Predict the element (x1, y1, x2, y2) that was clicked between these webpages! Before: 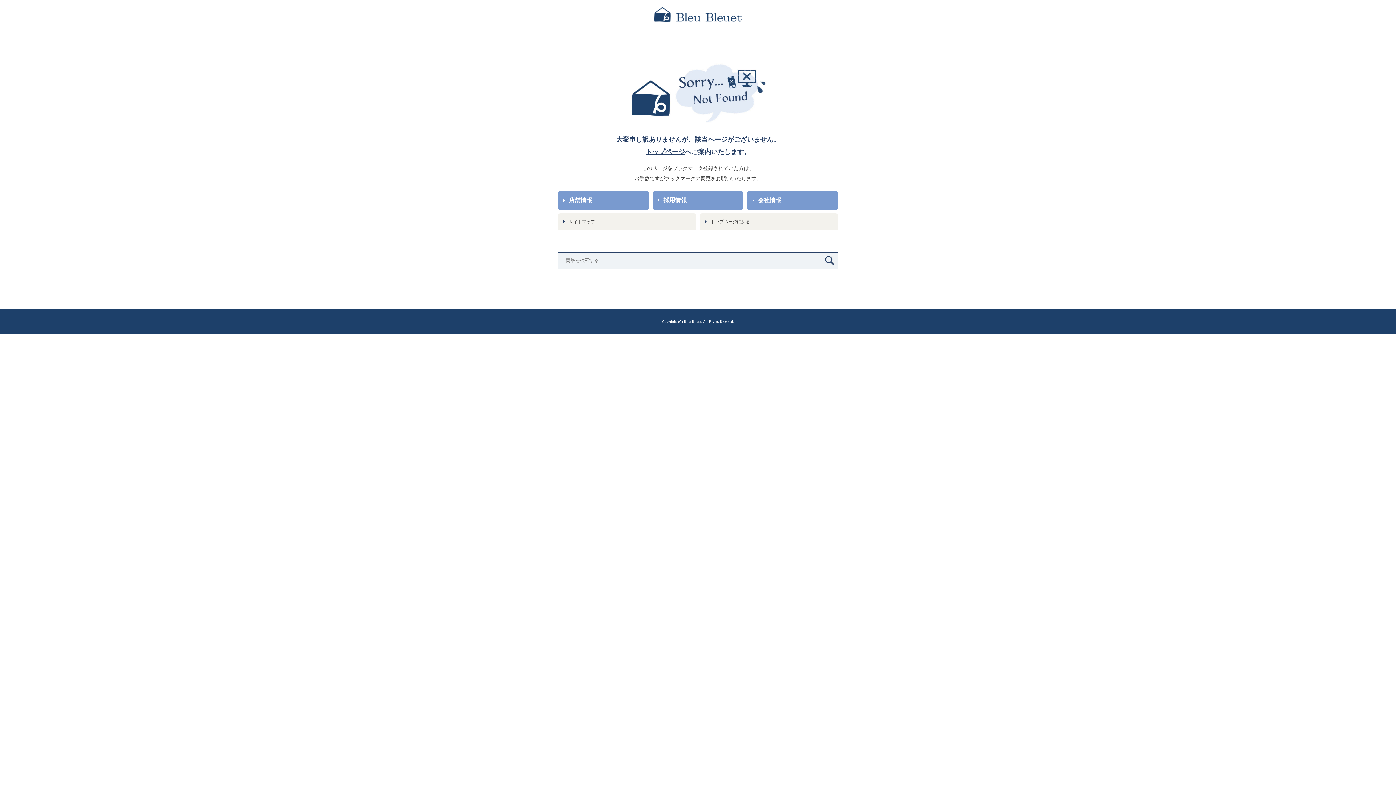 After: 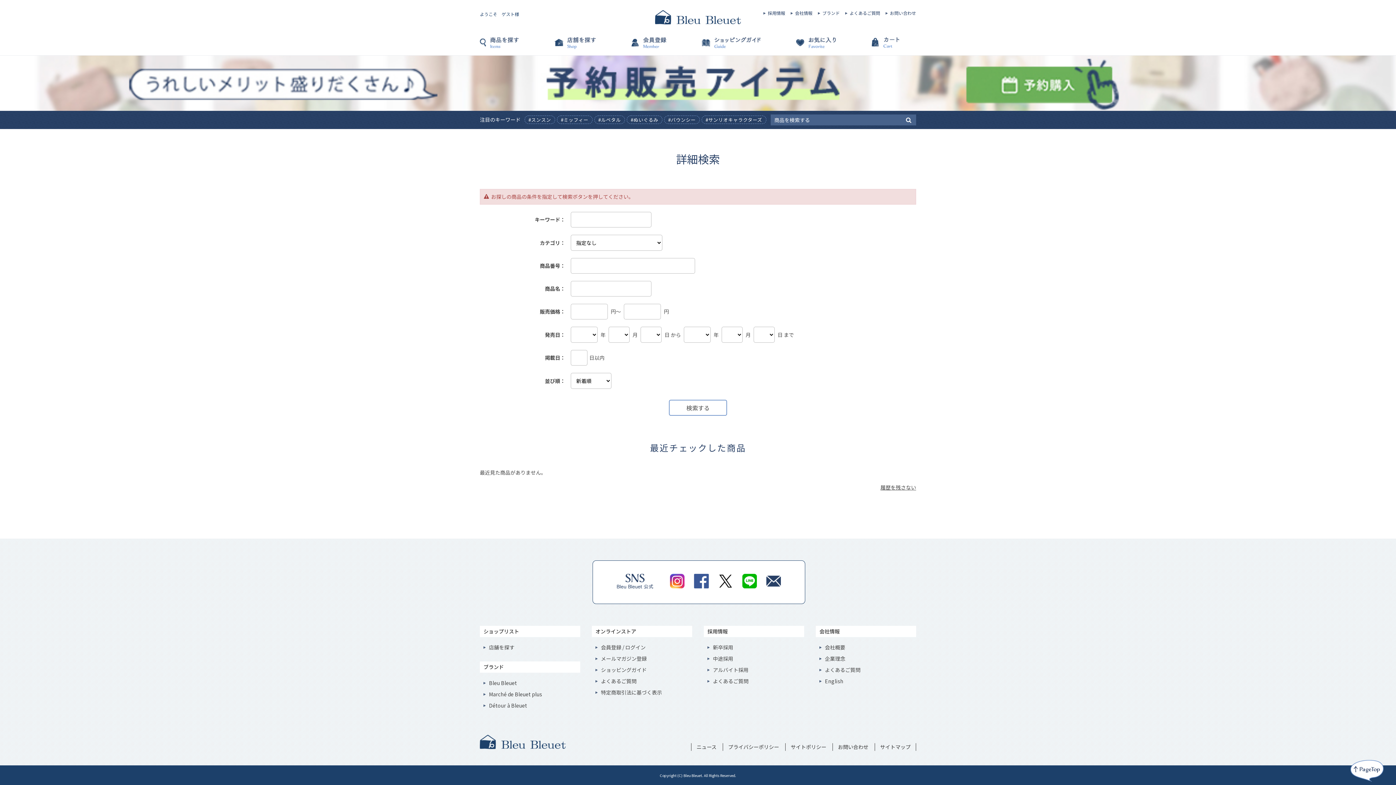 Action: bbox: (821, 252, 837, 268)